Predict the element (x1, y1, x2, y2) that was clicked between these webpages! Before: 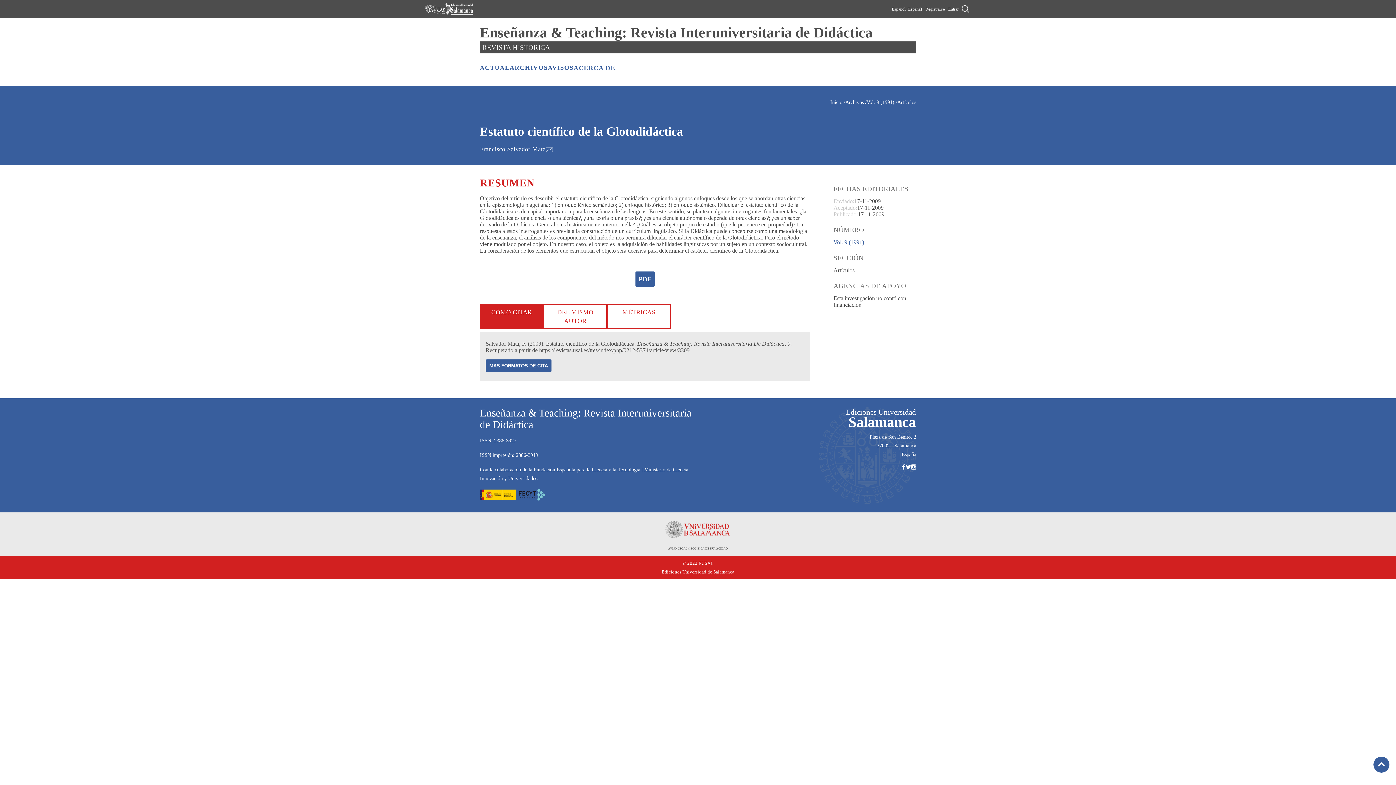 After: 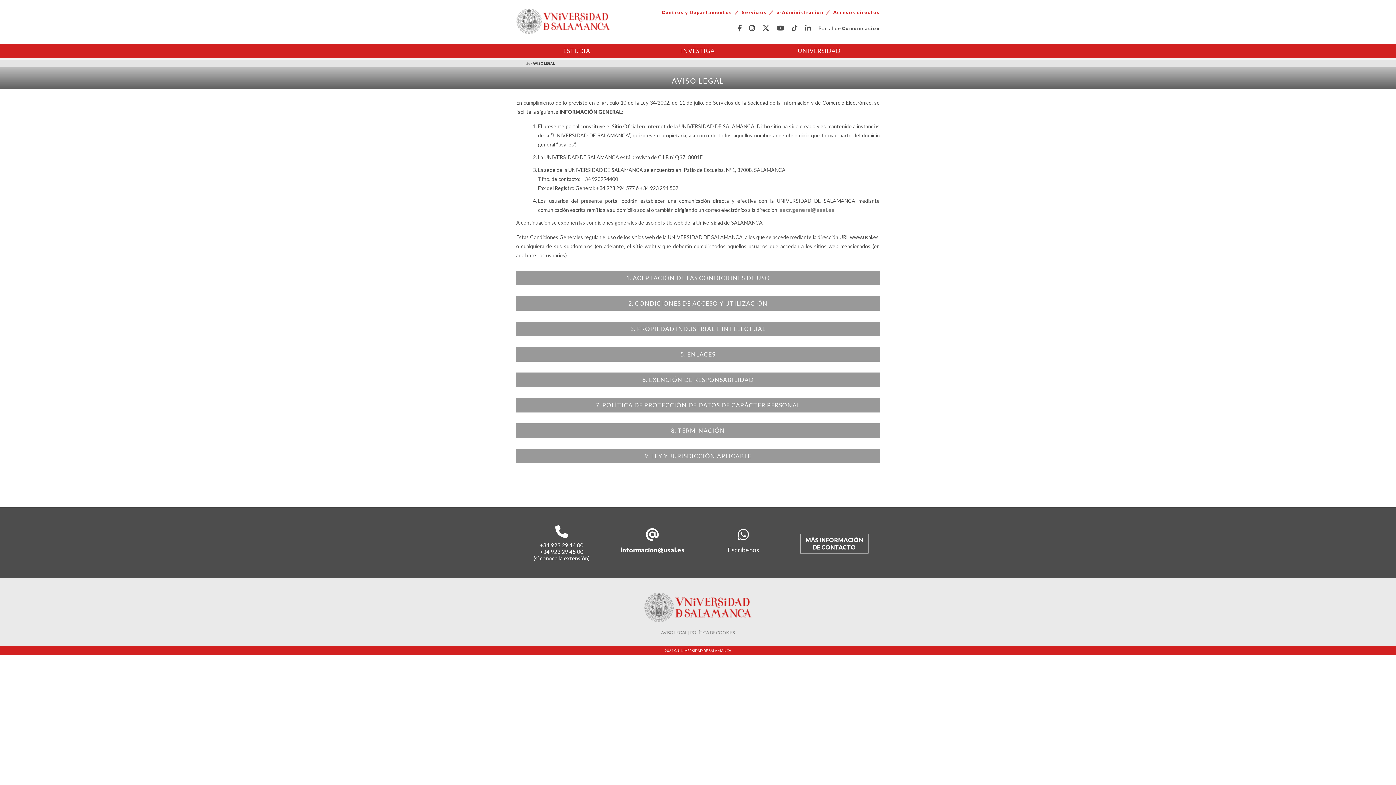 Action: label: AVISO LEGAL bbox: (668, 547, 687, 550)